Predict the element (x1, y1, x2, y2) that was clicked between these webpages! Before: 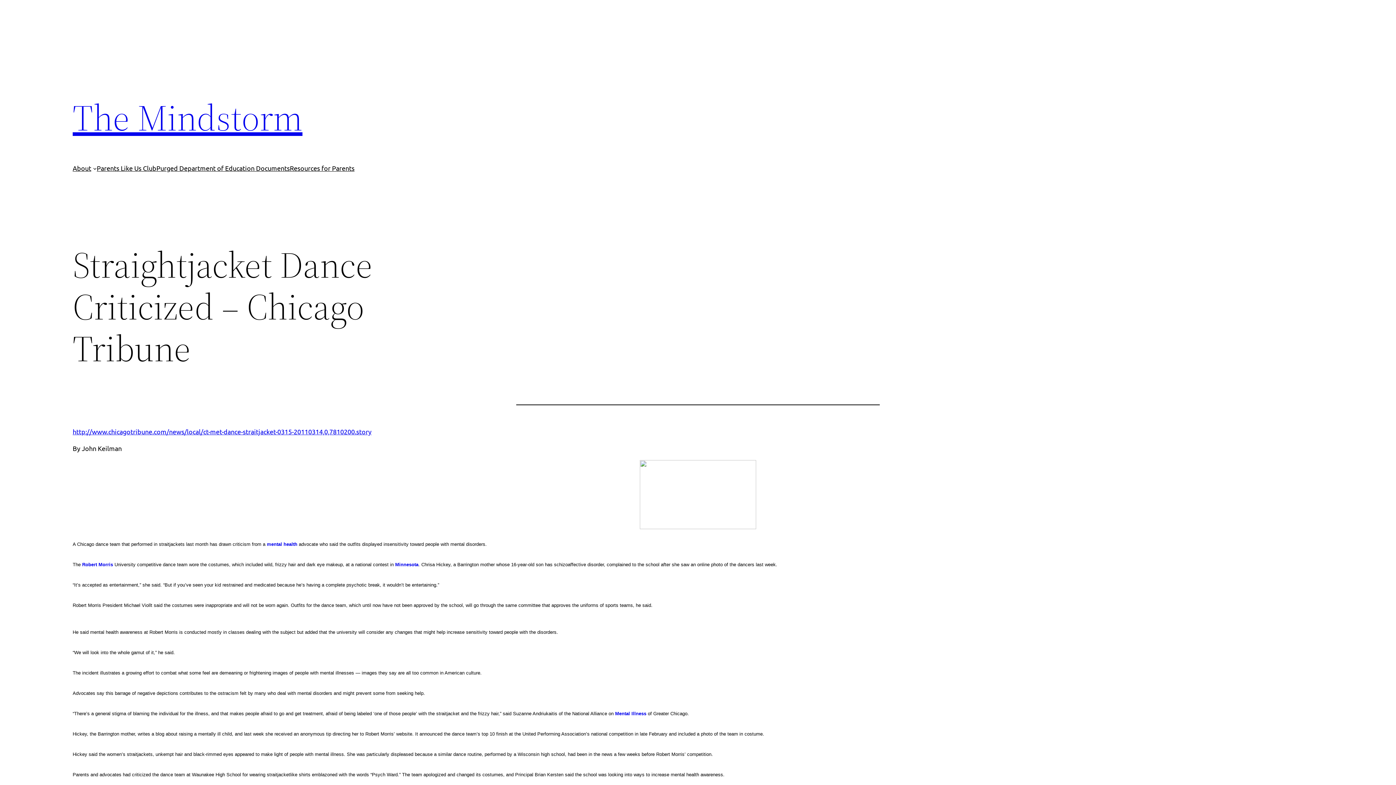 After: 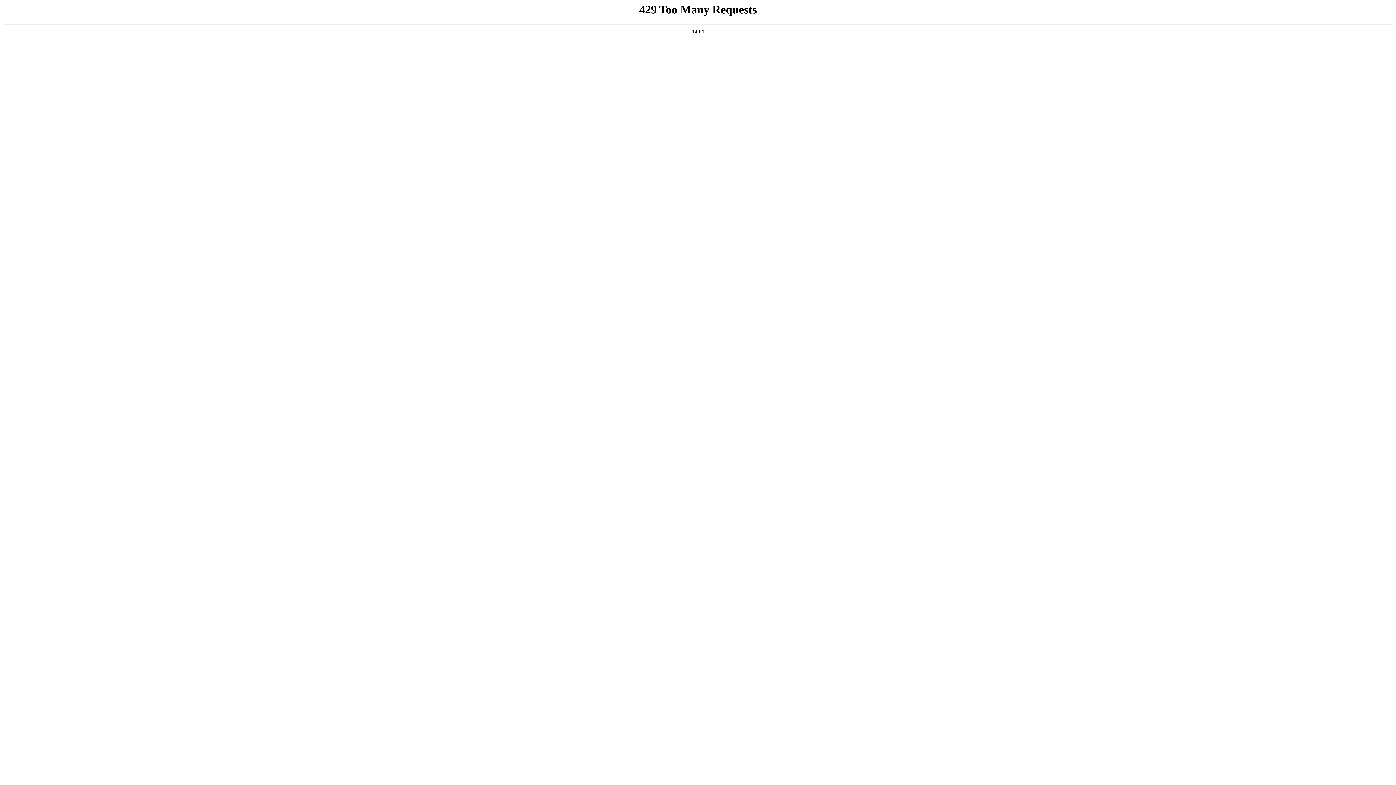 Action: bbox: (82, 562, 113, 567) label: Robert Morris